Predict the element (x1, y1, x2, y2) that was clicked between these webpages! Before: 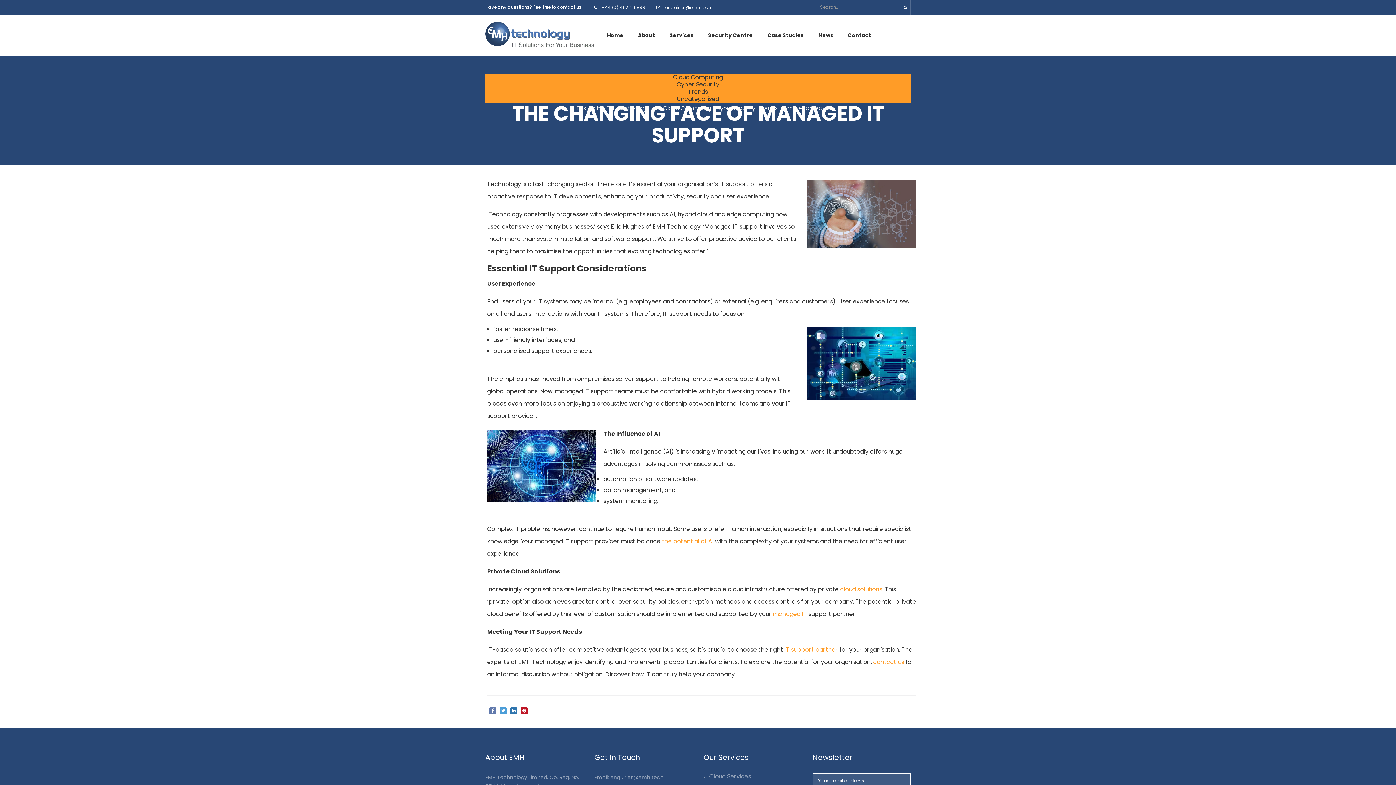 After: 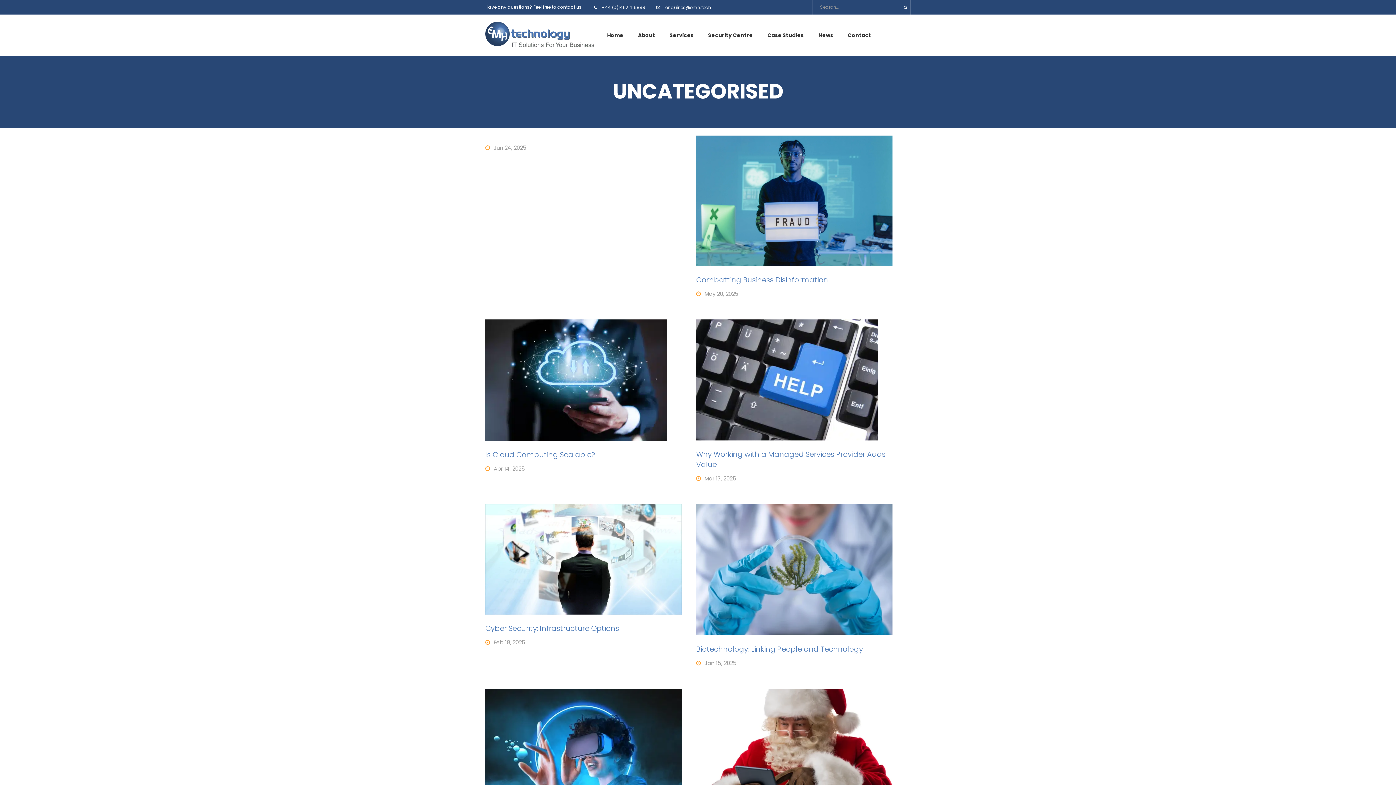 Action: bbox: (779, 104, 822, 112) label:  Uncategorised